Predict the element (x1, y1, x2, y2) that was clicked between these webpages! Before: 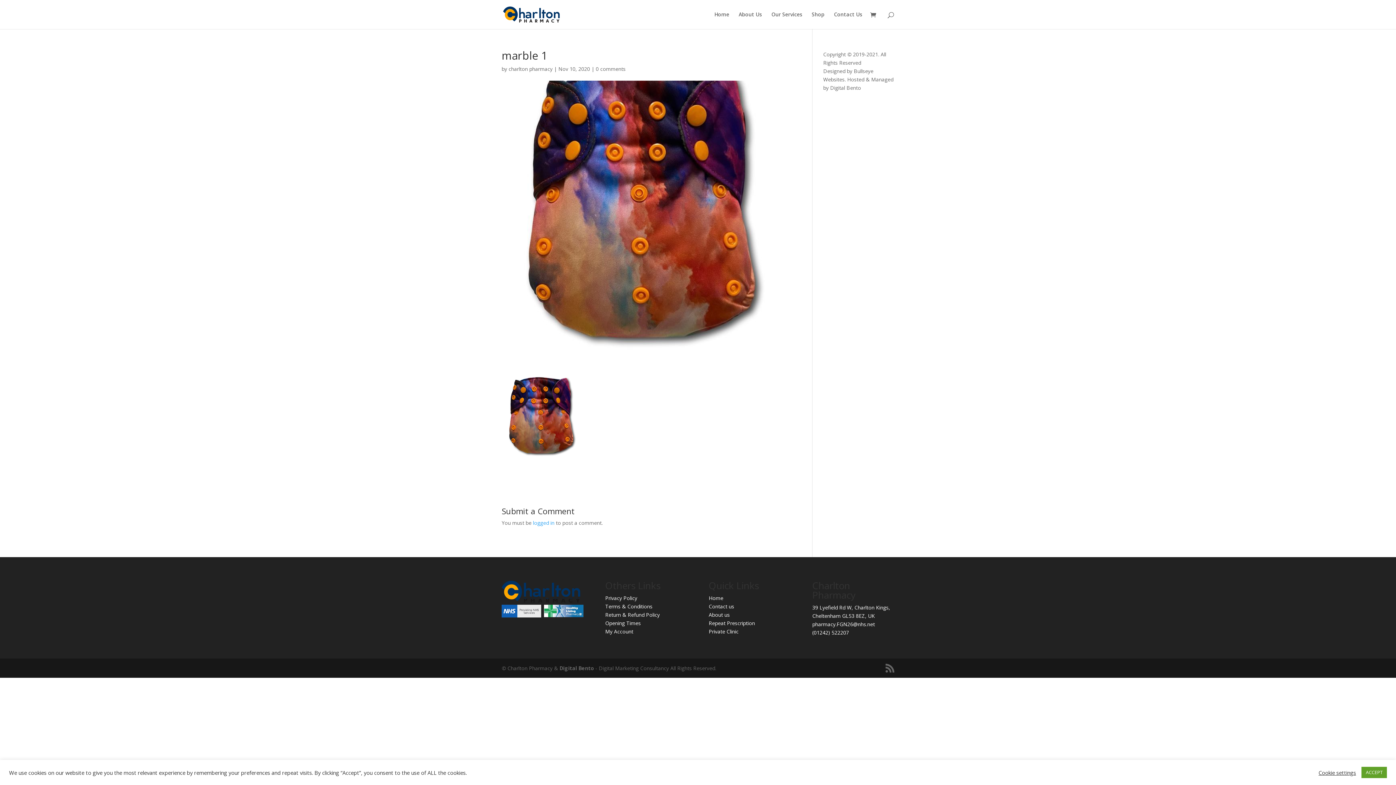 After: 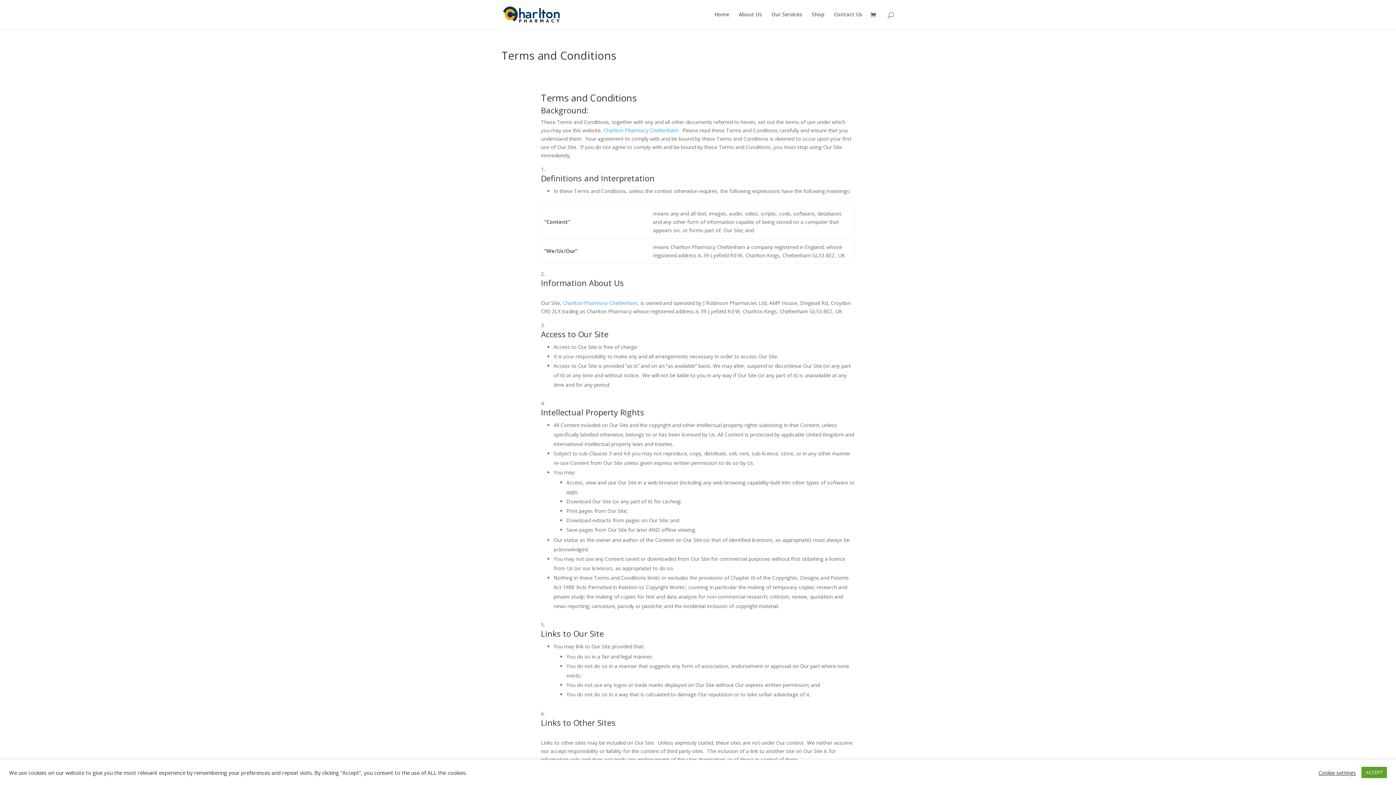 Action: label: Terms & Conditions bbox: (605, 603, 652, 610)